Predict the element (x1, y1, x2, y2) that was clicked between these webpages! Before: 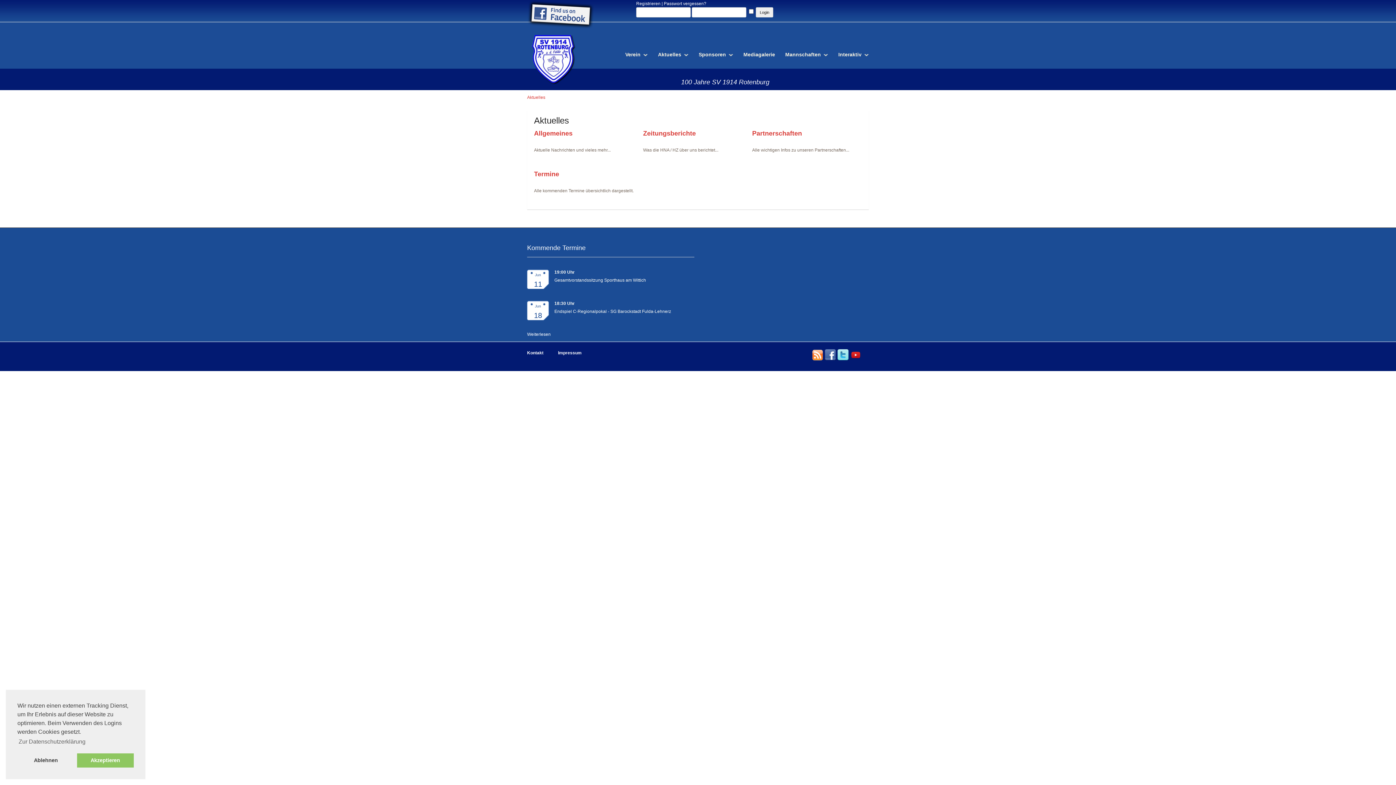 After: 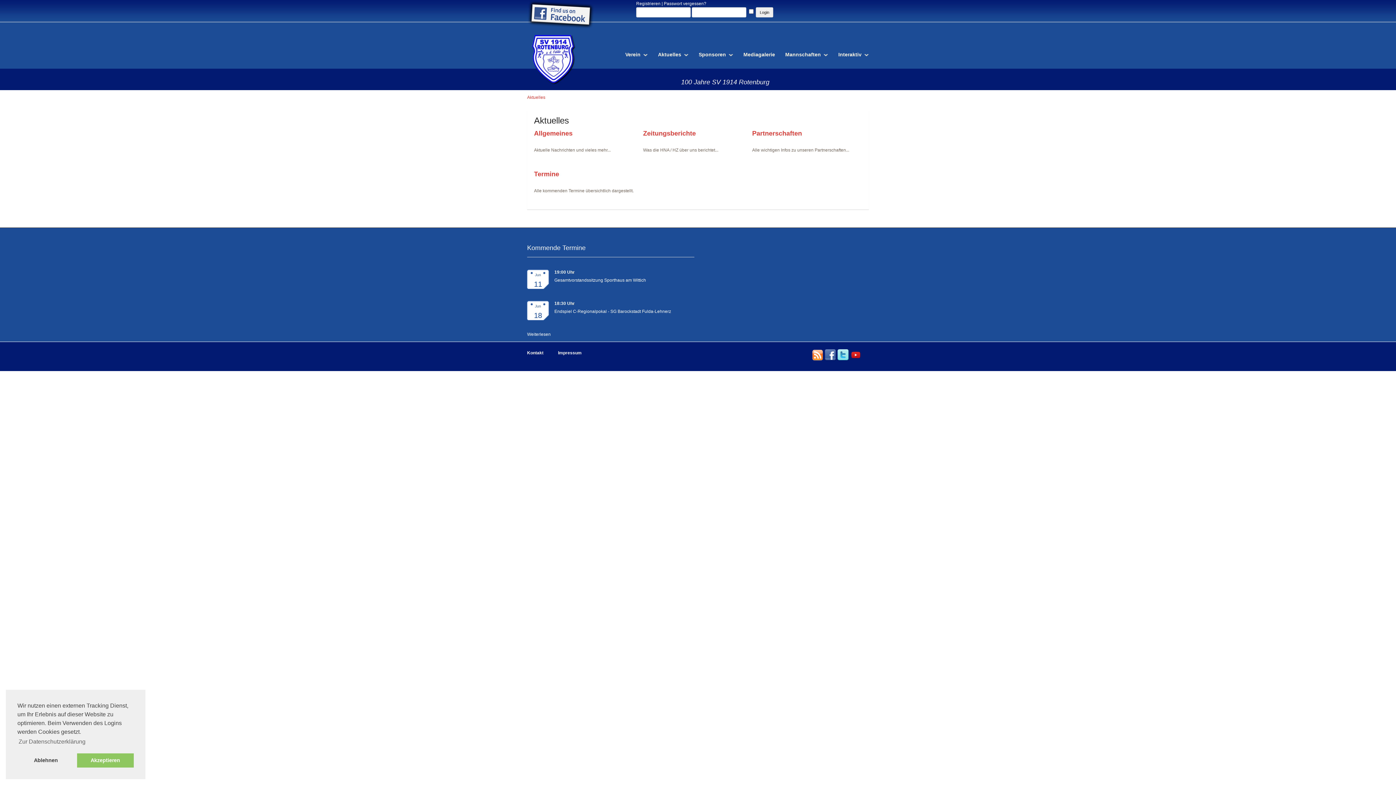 Action: bbox: (527, 94, 545, 100) label: Aktuelles